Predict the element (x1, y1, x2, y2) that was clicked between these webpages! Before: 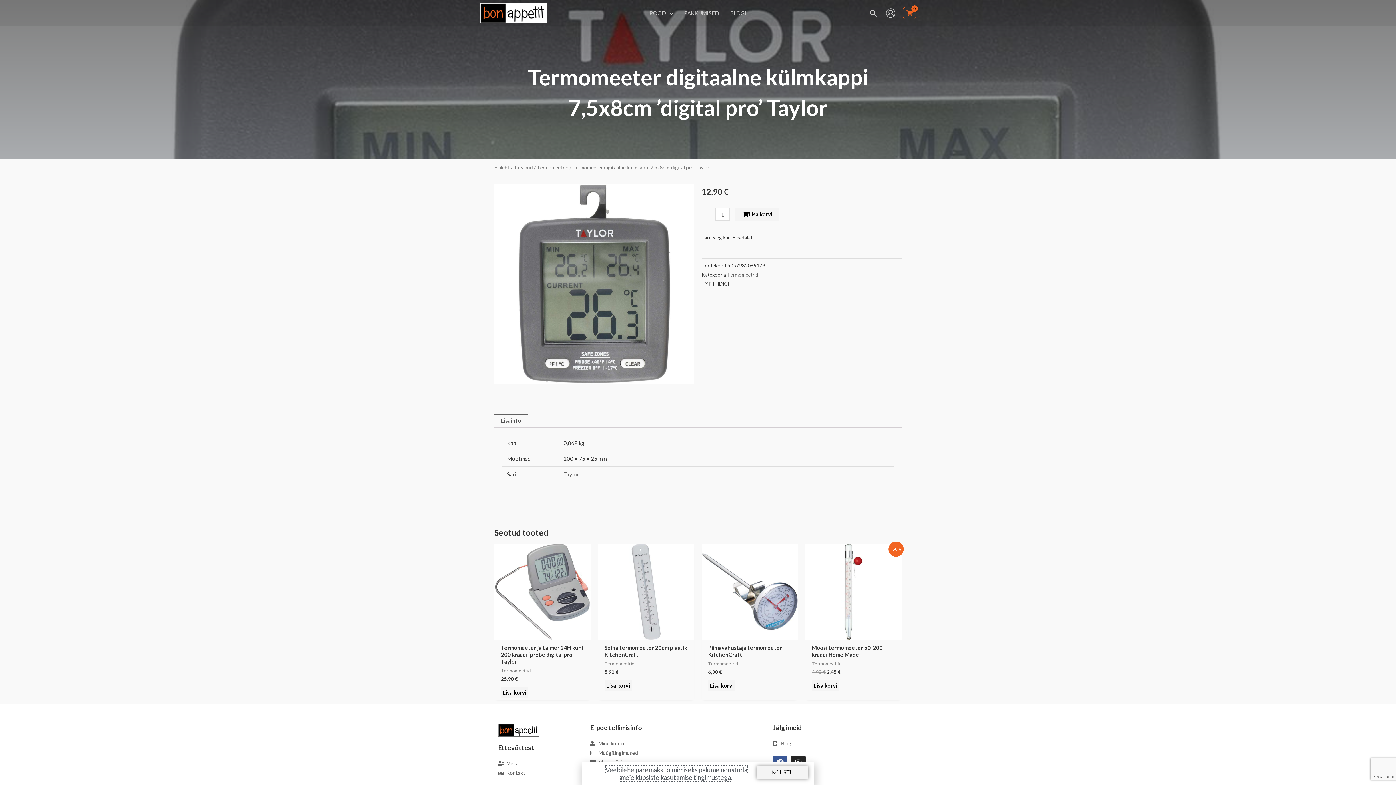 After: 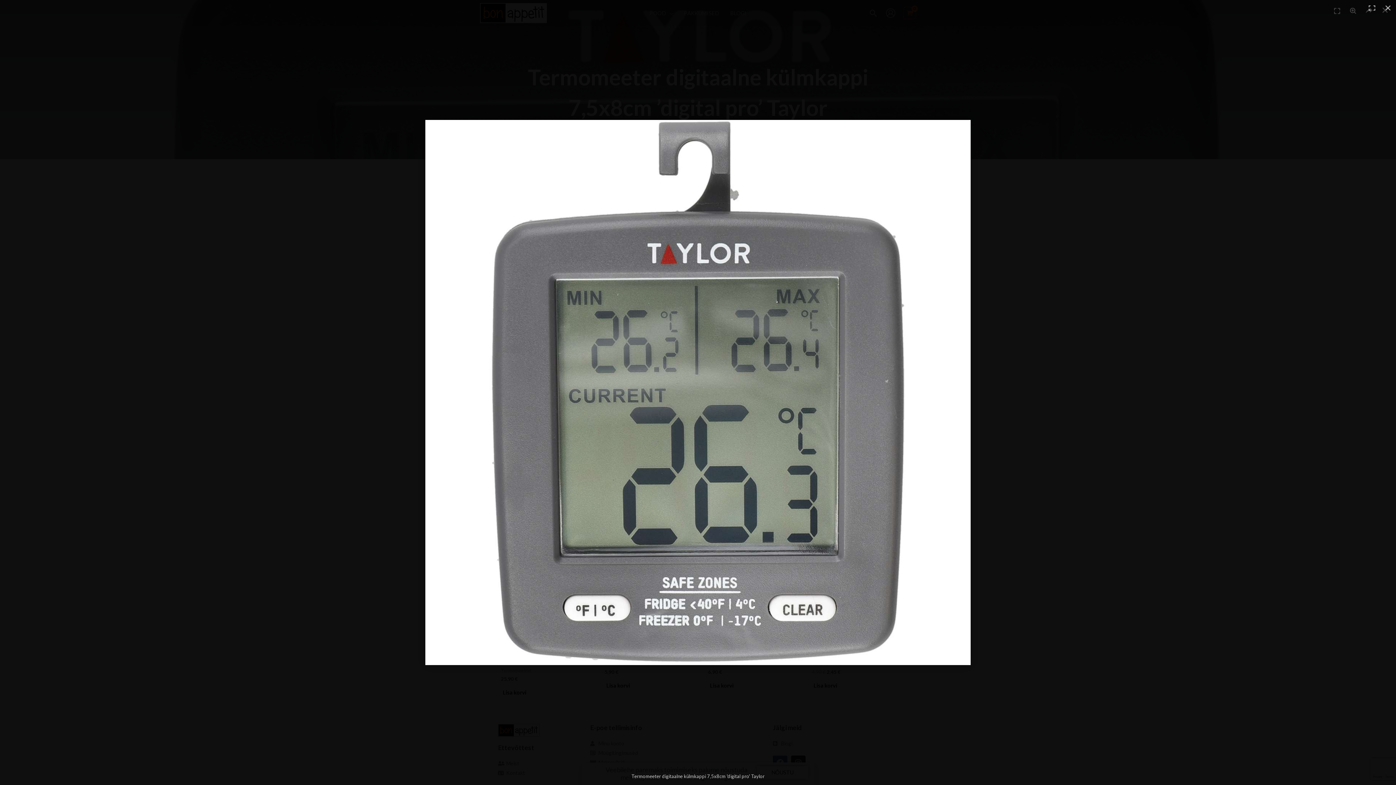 Action: bbox: (494, 184, 694, 384)